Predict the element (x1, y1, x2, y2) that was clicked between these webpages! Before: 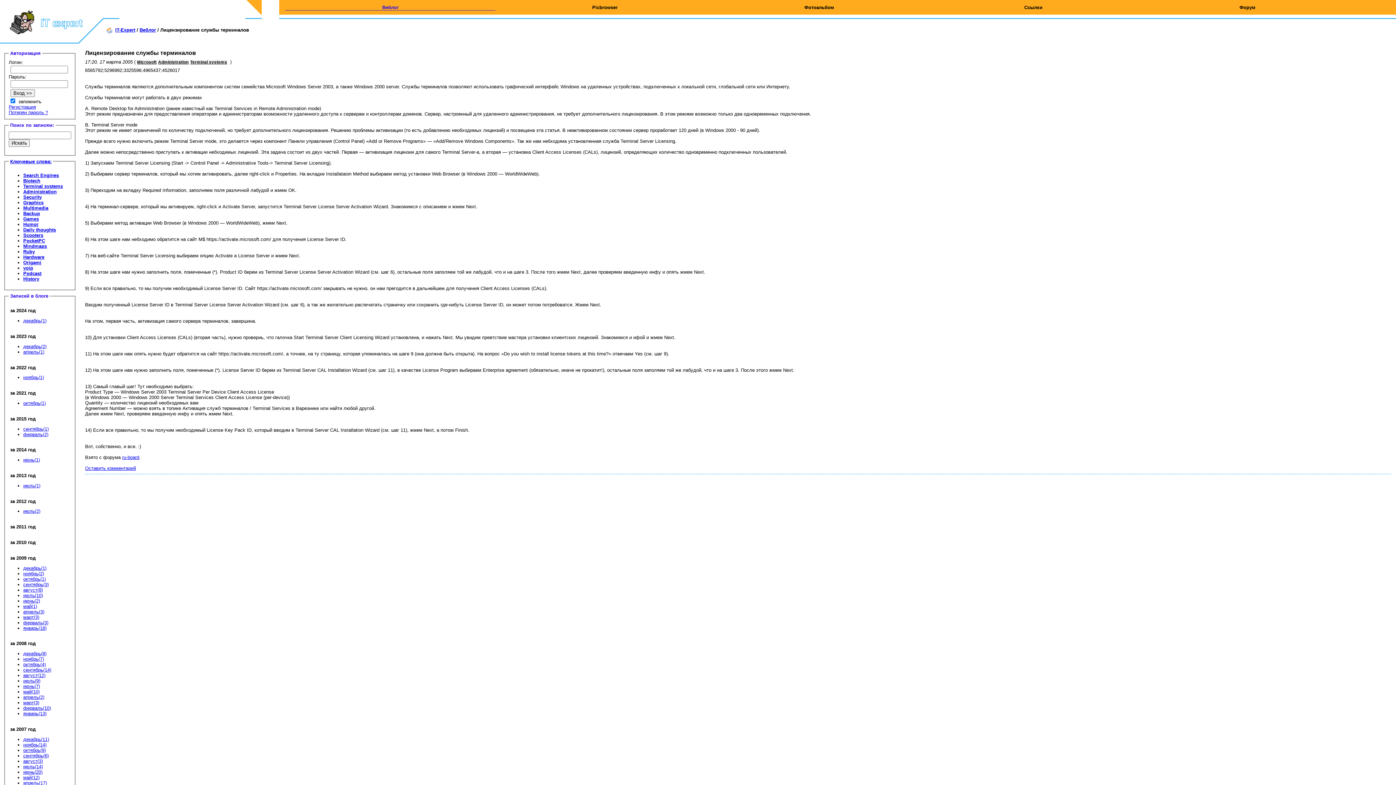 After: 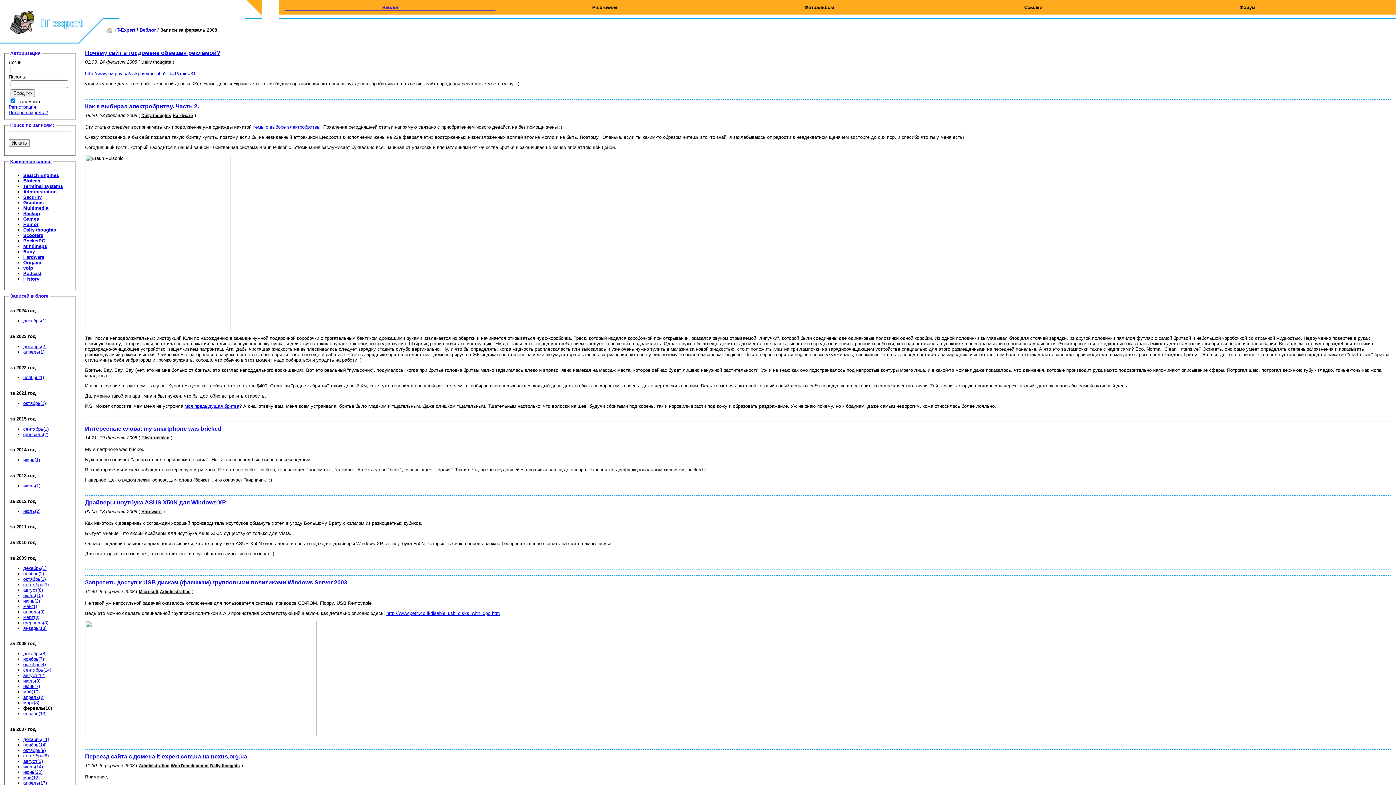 Action: label: ферваль(10) bbox: (23, 705, 50, 711)